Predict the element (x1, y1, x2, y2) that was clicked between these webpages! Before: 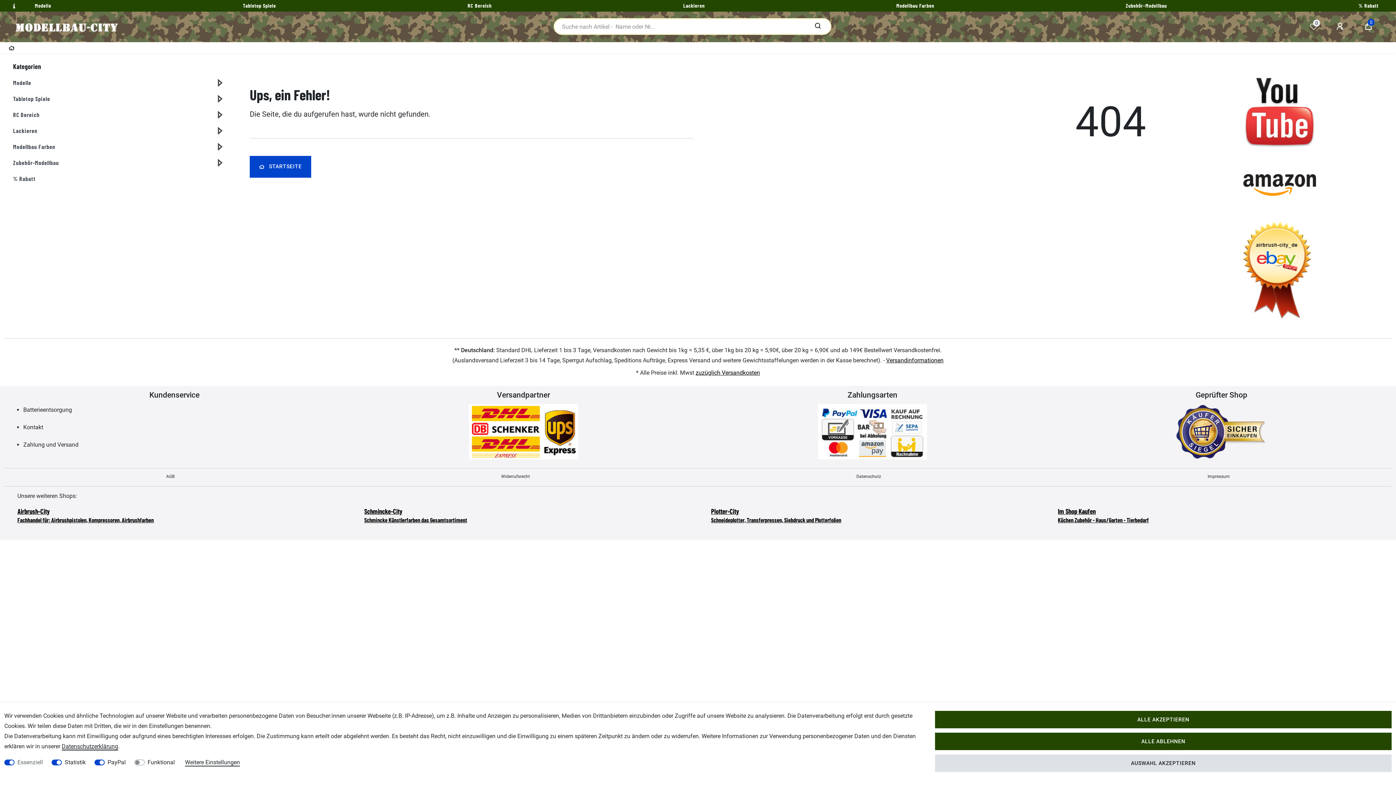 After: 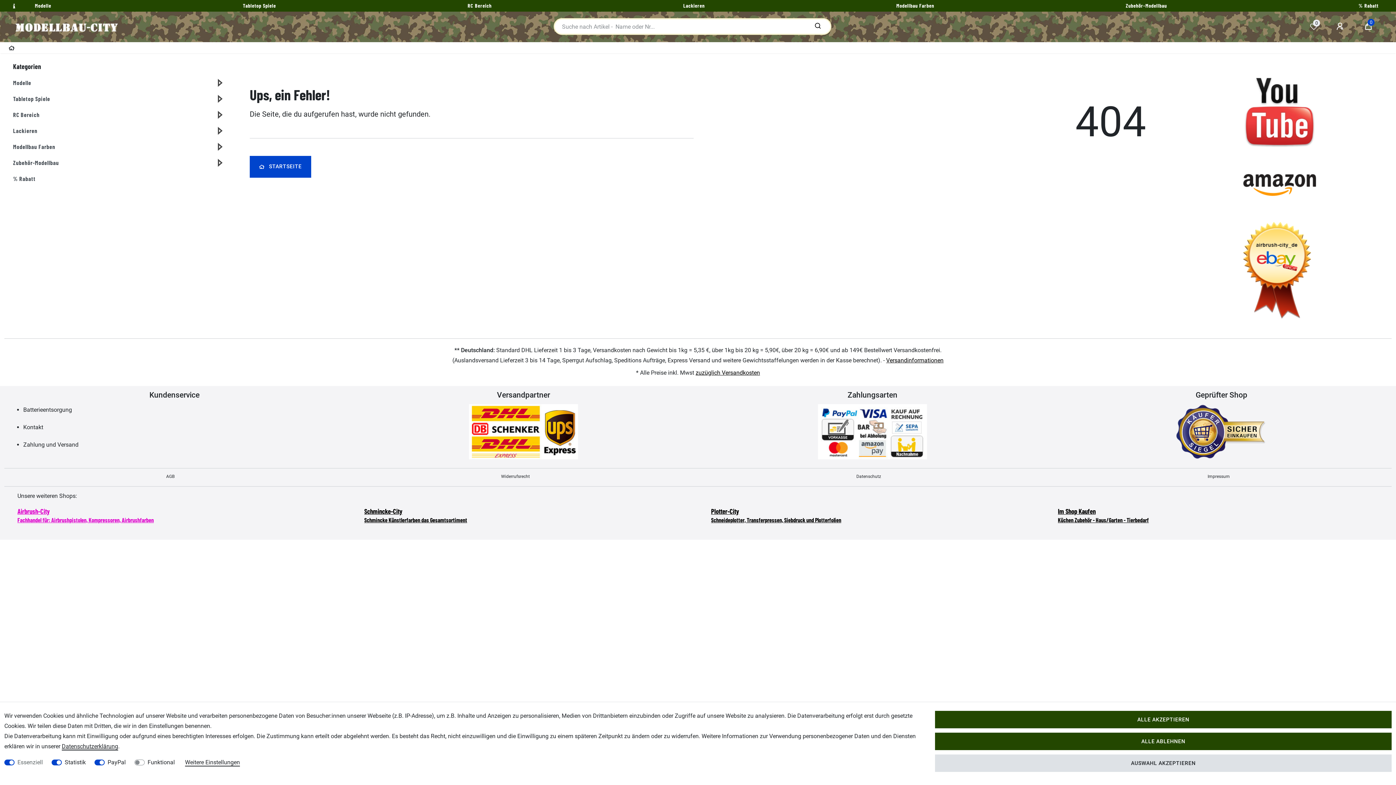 Action: bbox: (17, 507, 153, 524) label: Airbrush-City
Fachhandel für: Airbrushpistolen, Kompressoren, Airbrushfarben